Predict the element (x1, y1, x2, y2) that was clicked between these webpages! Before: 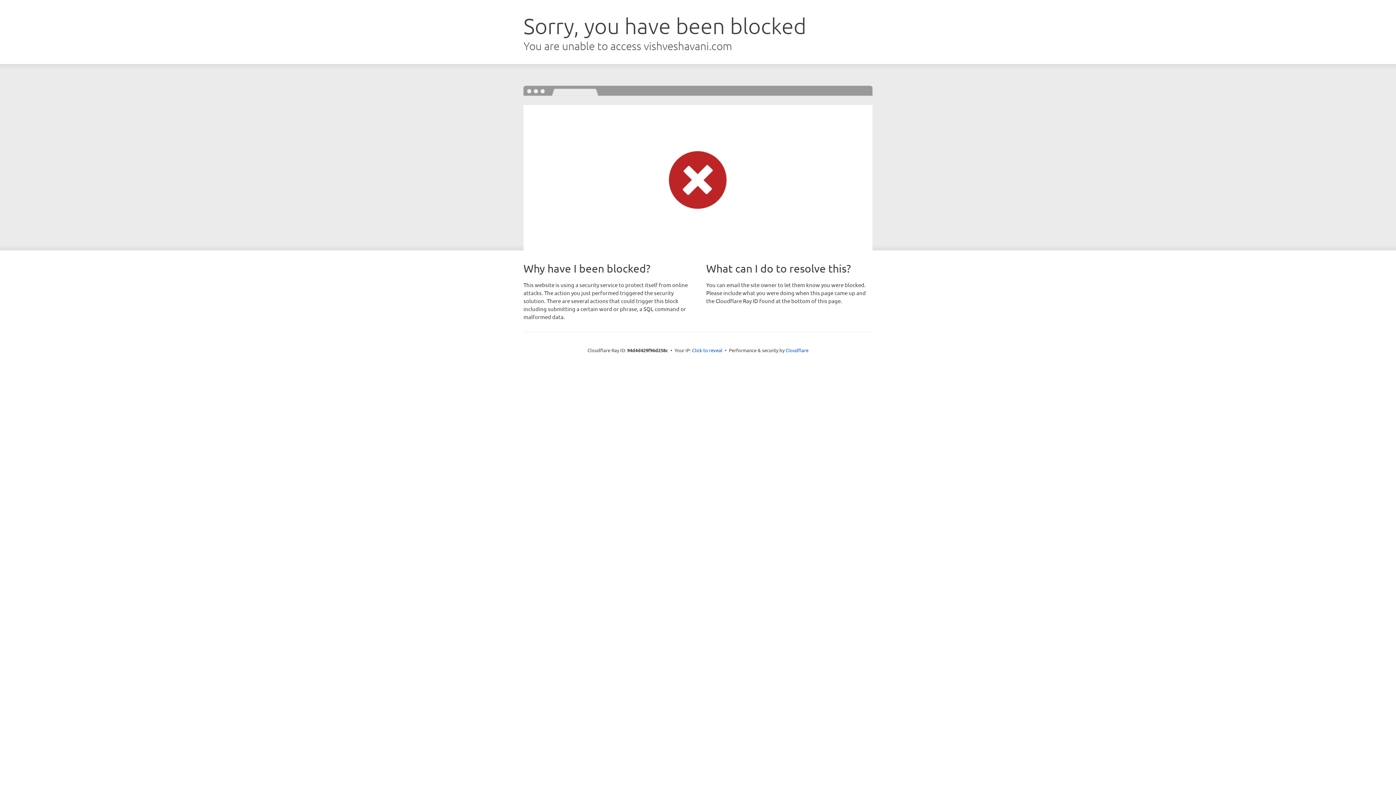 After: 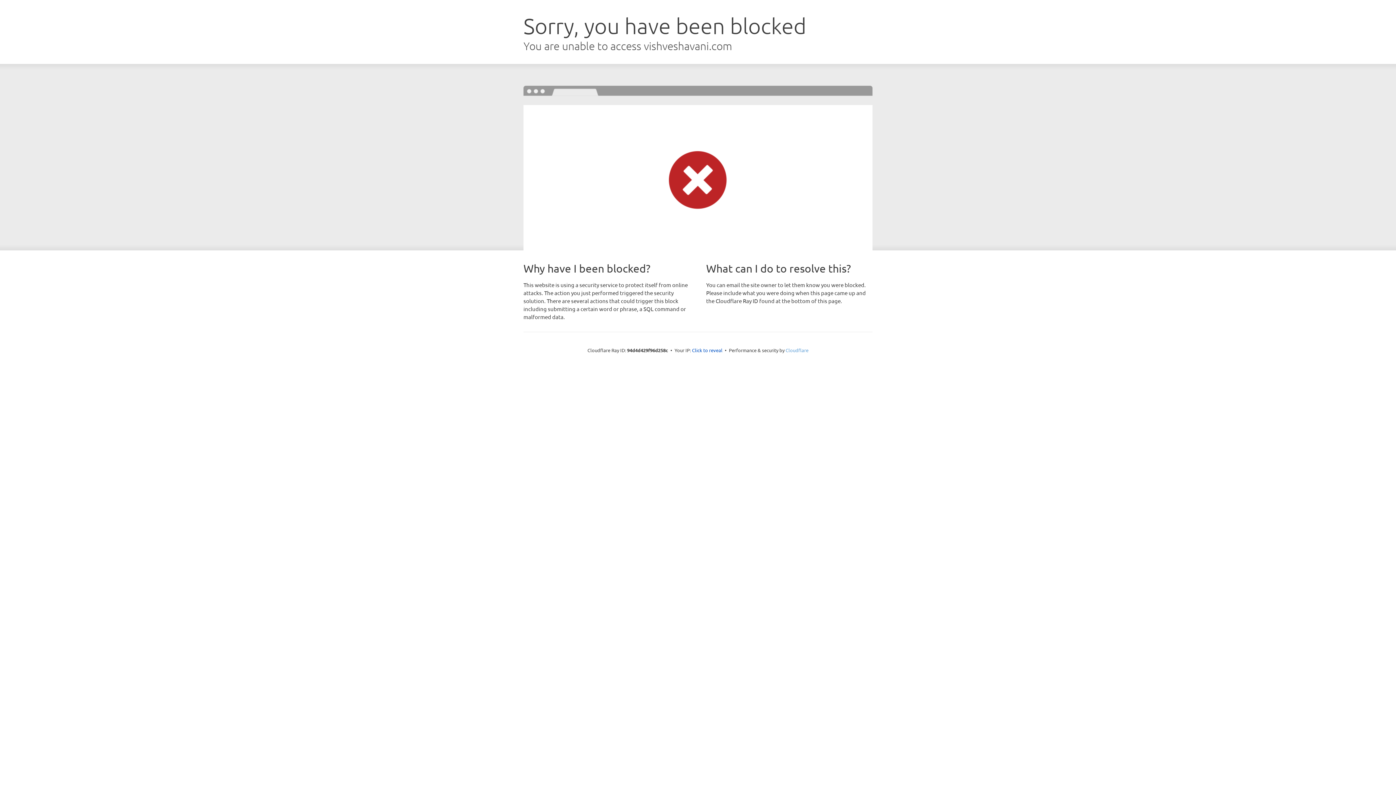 Action: bbox: (785, 347, 808, 353) label: Cloudflare